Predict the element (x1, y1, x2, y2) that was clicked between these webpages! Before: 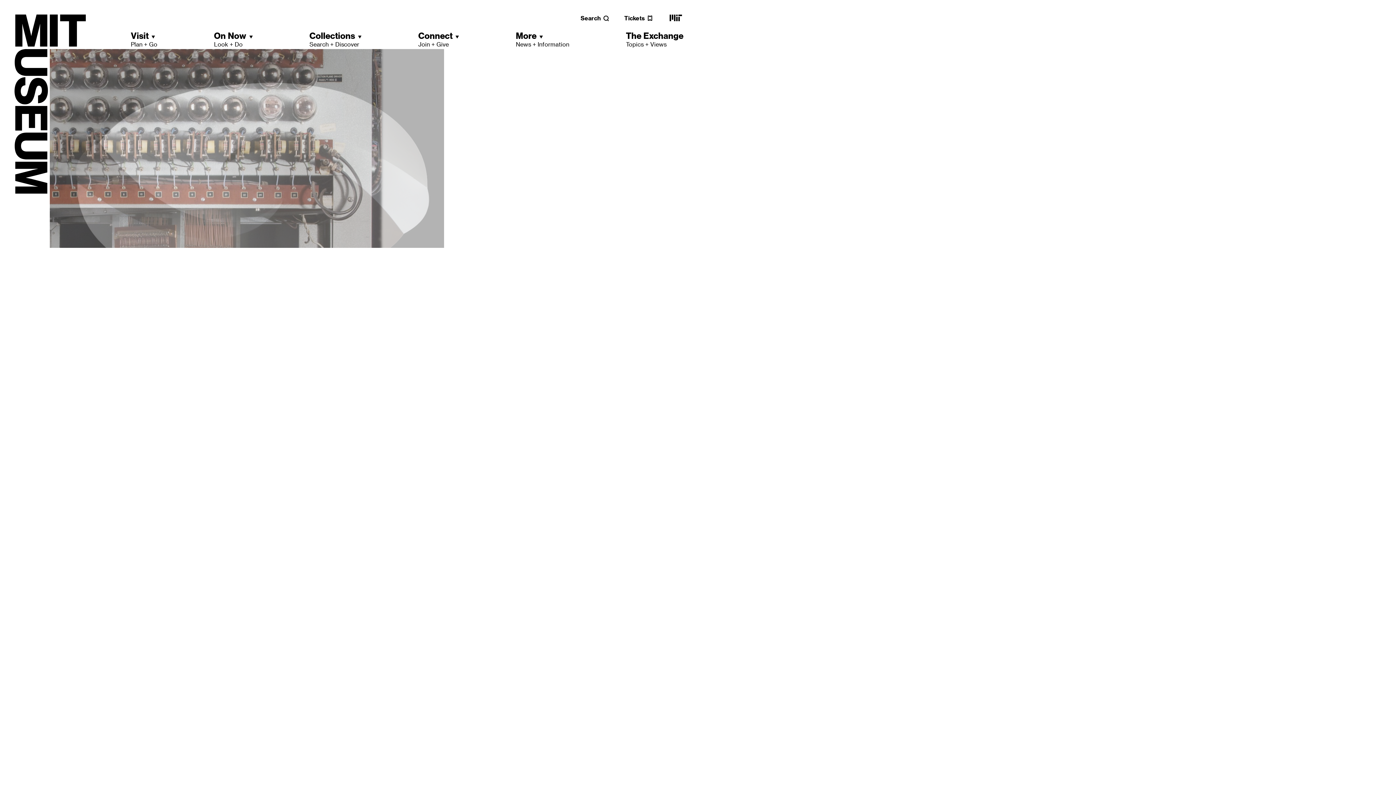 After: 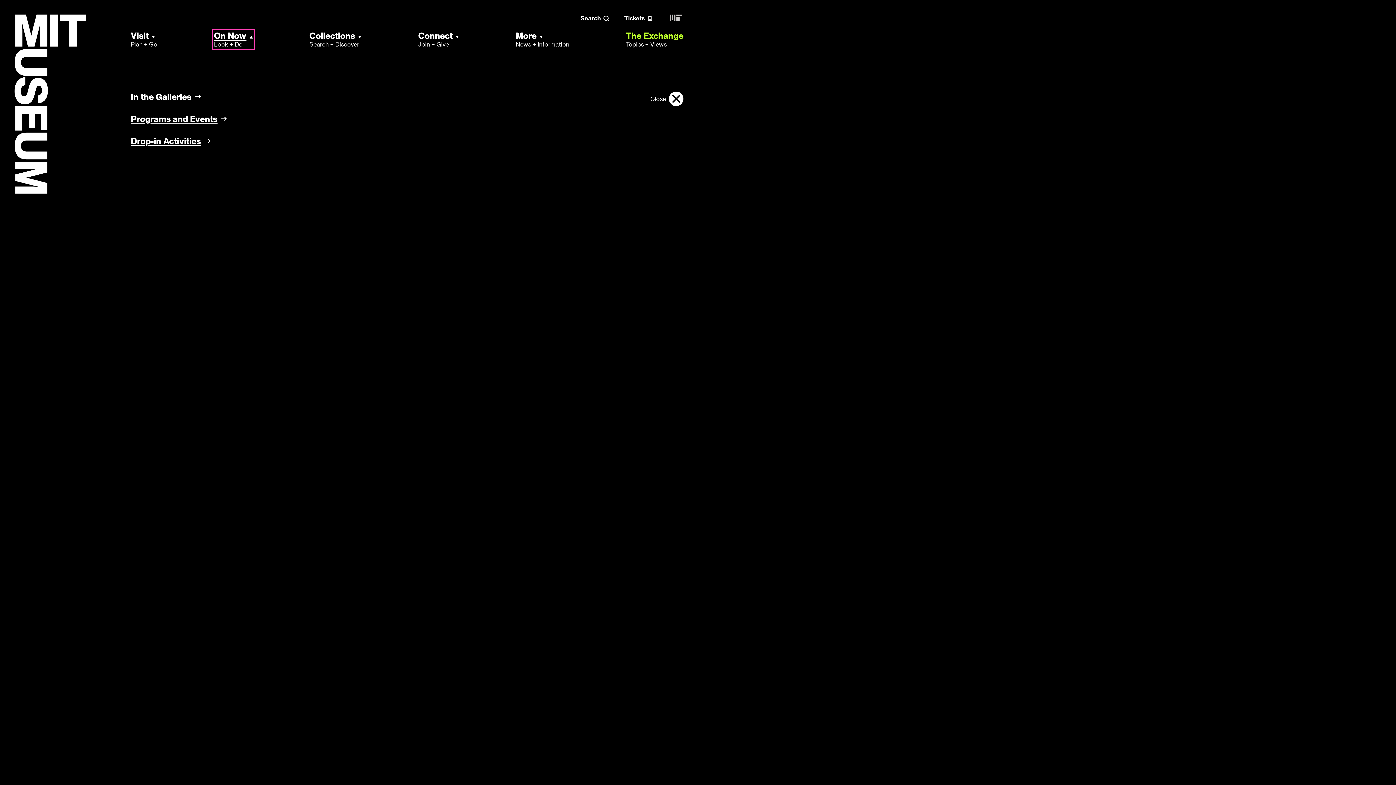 Action: label: On Now
Look + Do bbox: (214, 30, 252, 48)